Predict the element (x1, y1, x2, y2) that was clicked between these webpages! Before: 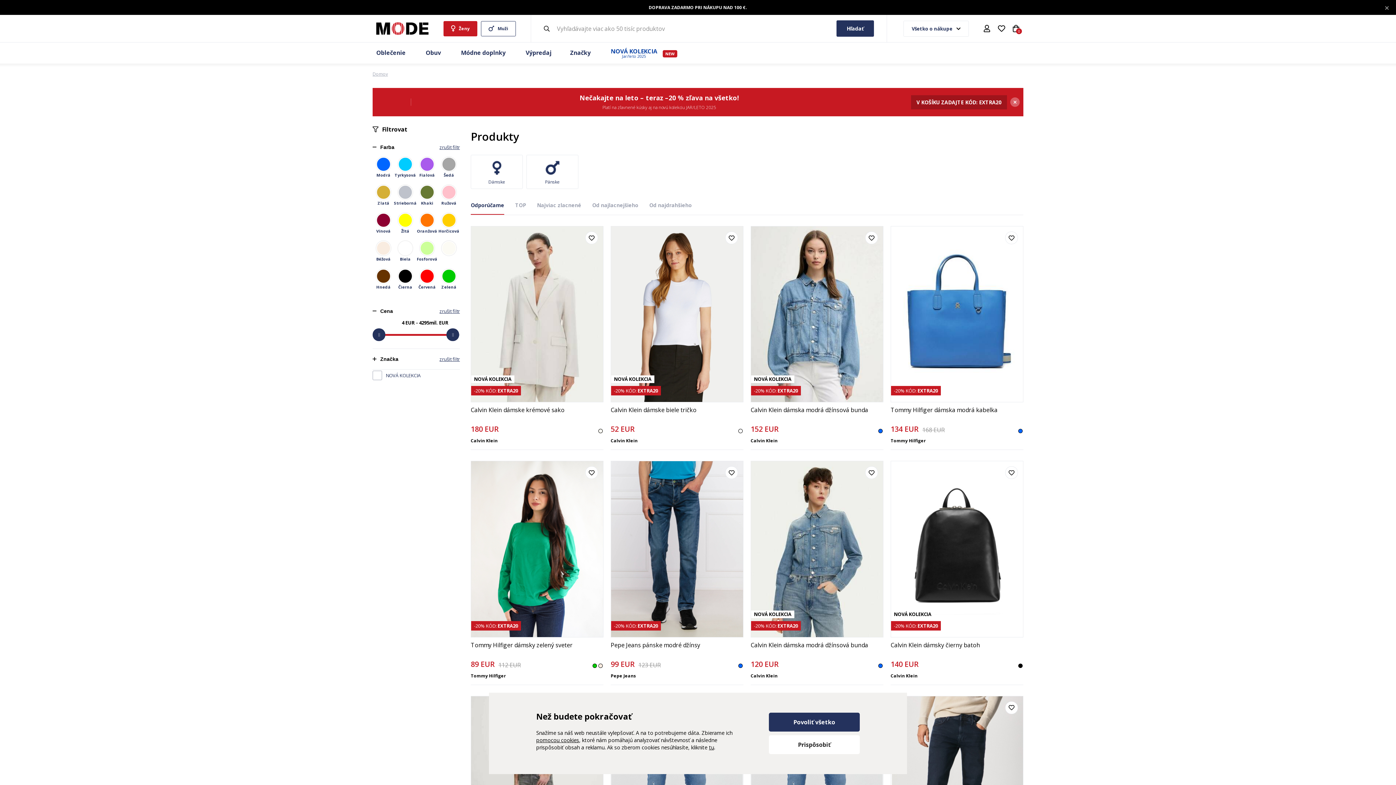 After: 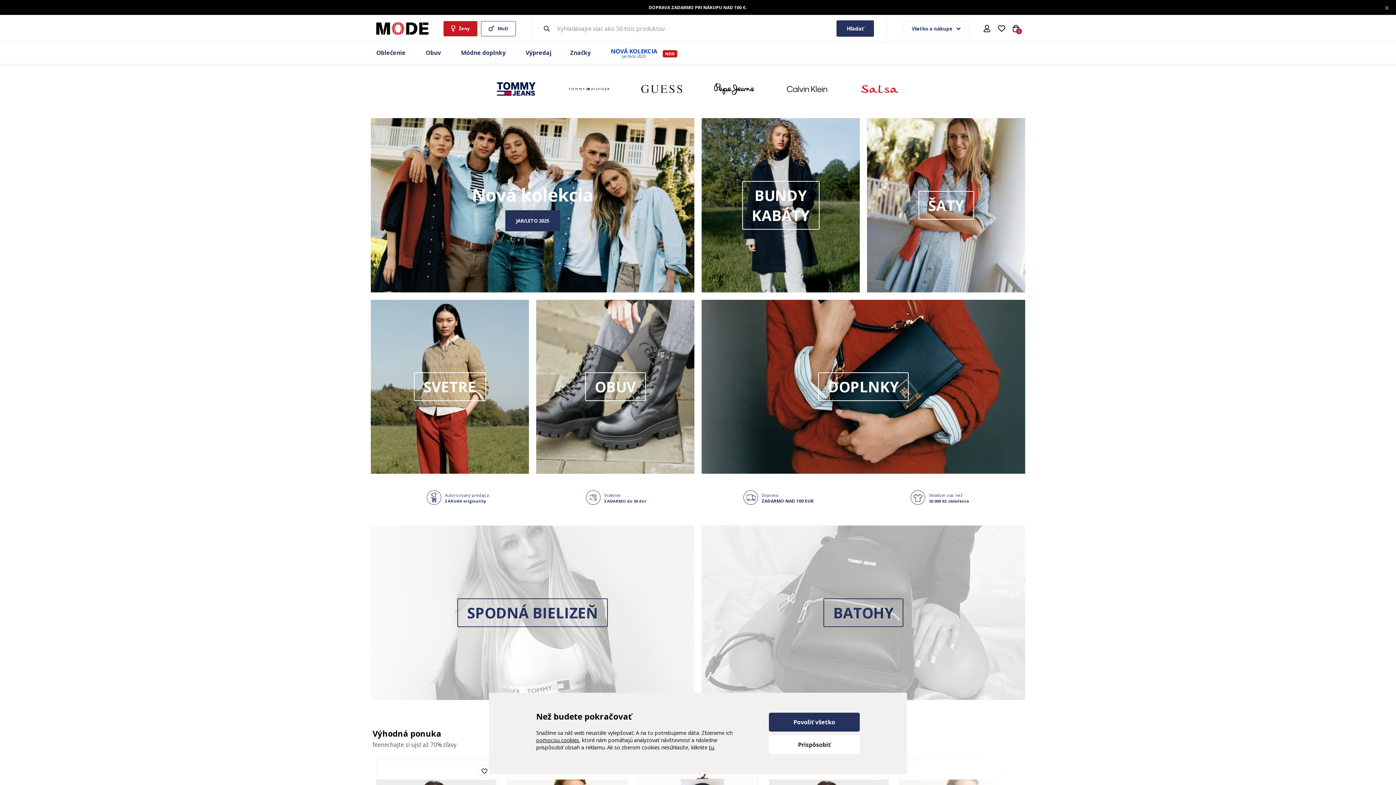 Action: bbox: (376, 22, 432, 34)